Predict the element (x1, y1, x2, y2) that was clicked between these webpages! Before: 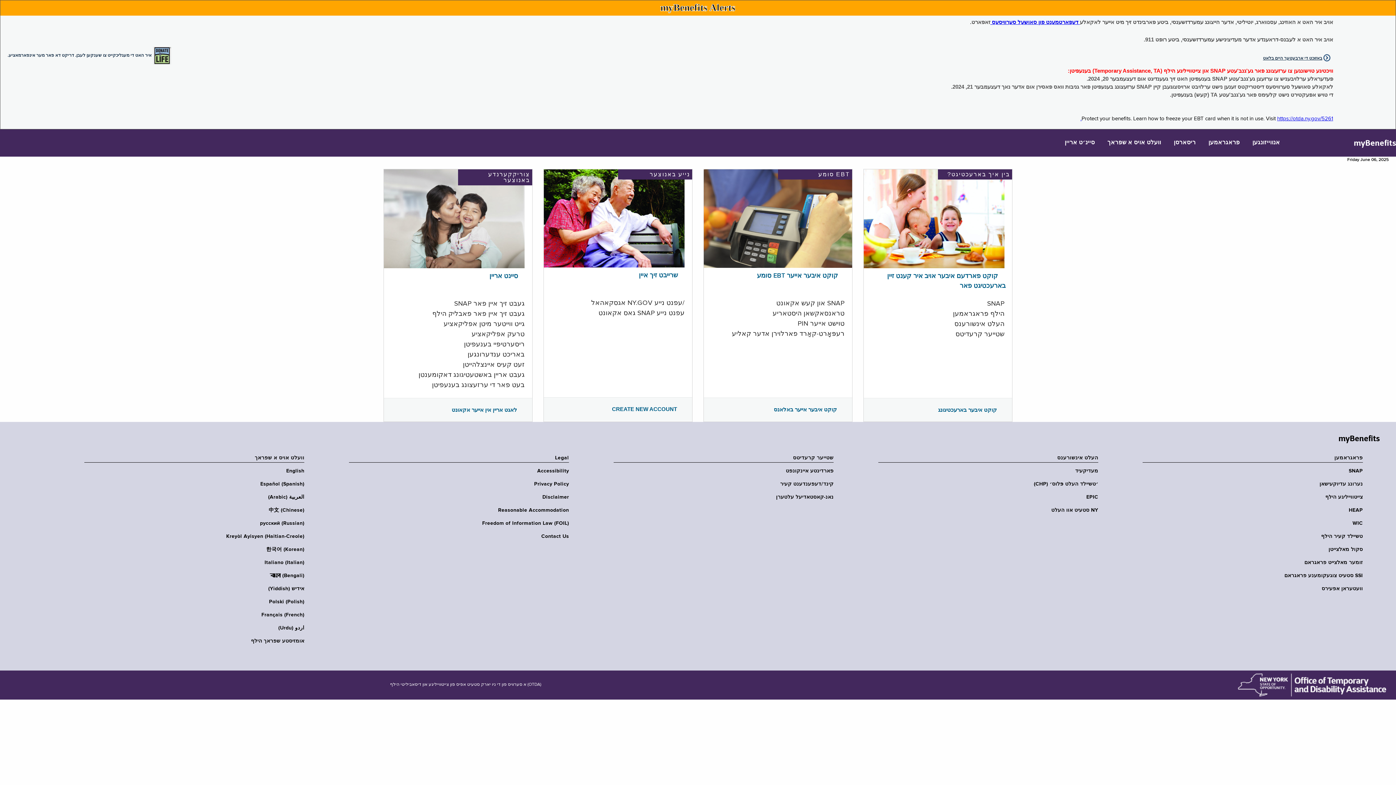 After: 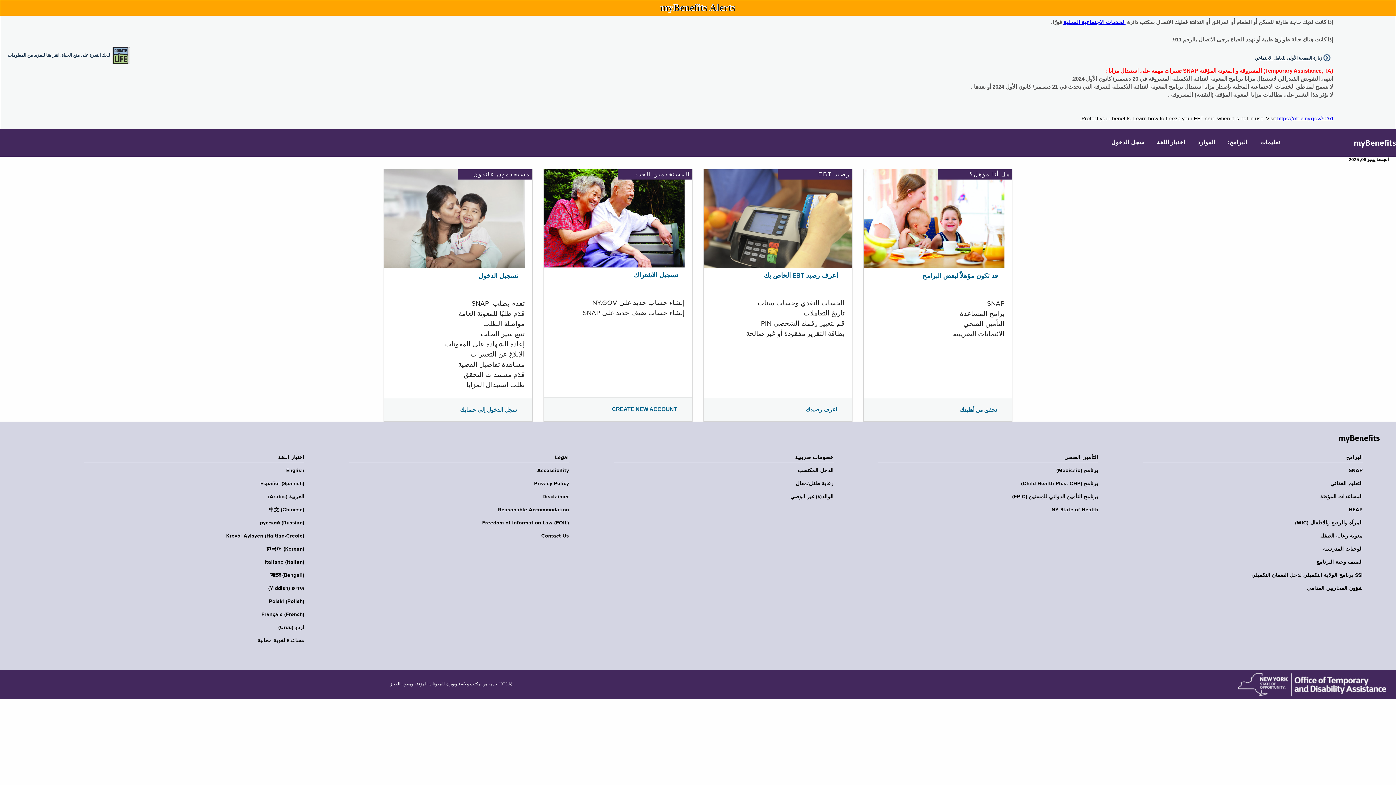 Action: label: العربية (Arabic) bbox: (79, 494, 304, 500)